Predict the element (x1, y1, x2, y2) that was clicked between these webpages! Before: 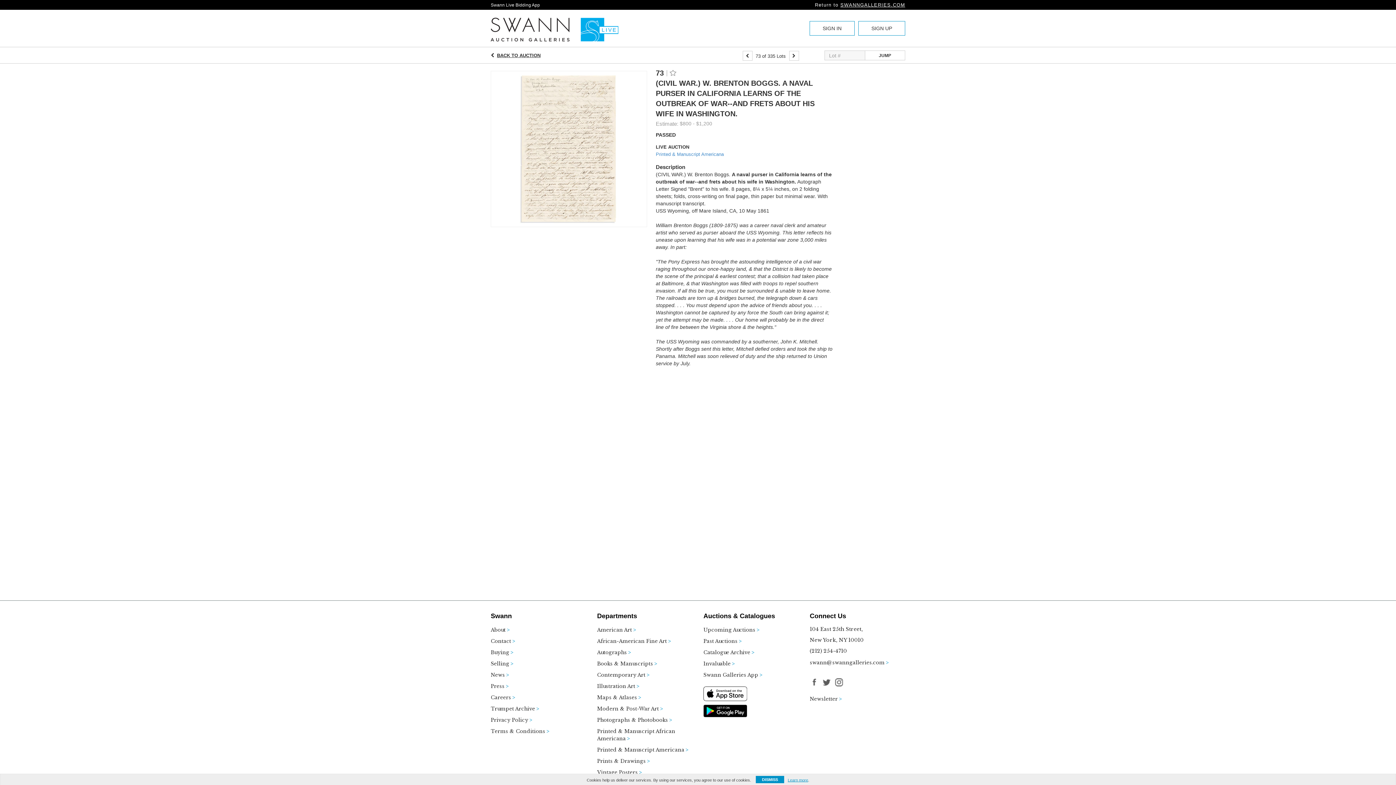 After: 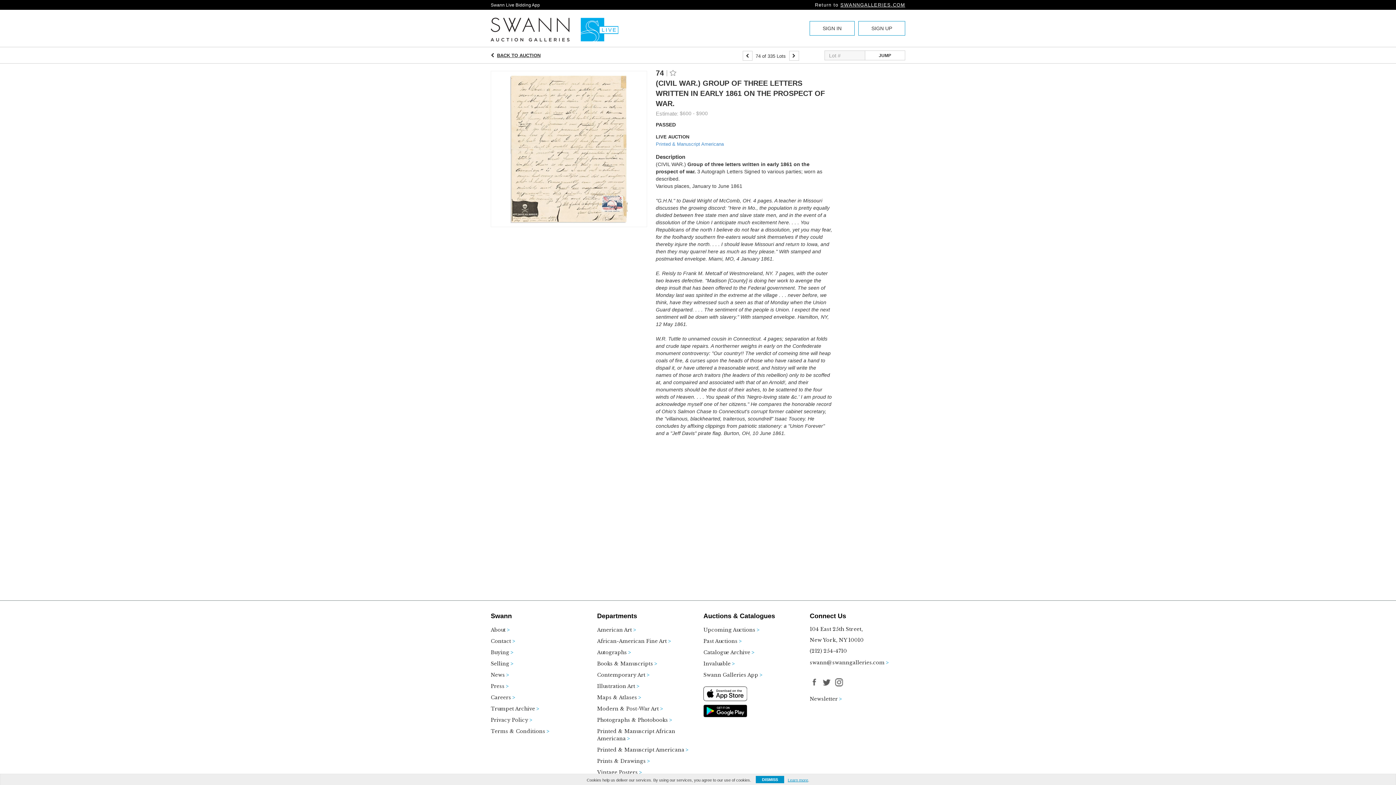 Action: bbox: (789, 50, 799, 60)